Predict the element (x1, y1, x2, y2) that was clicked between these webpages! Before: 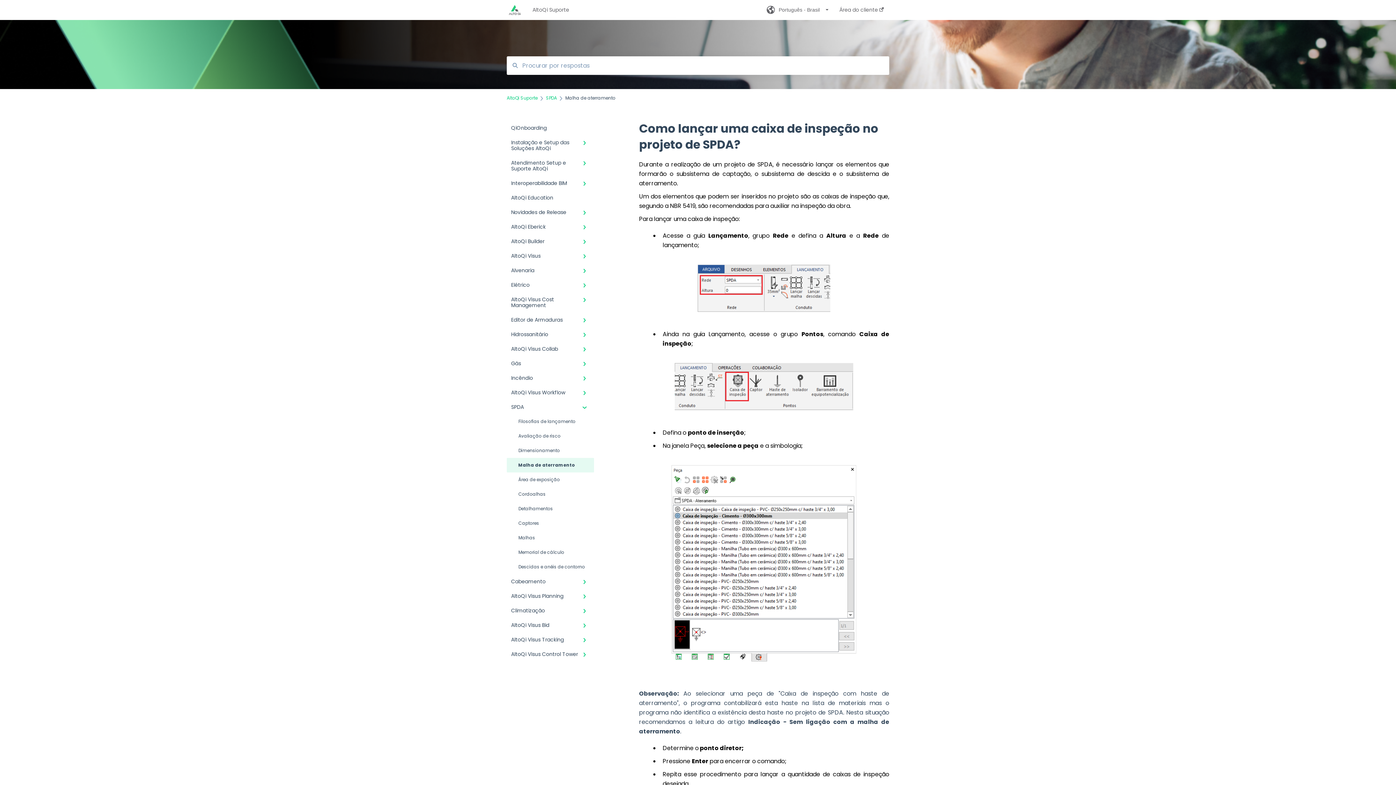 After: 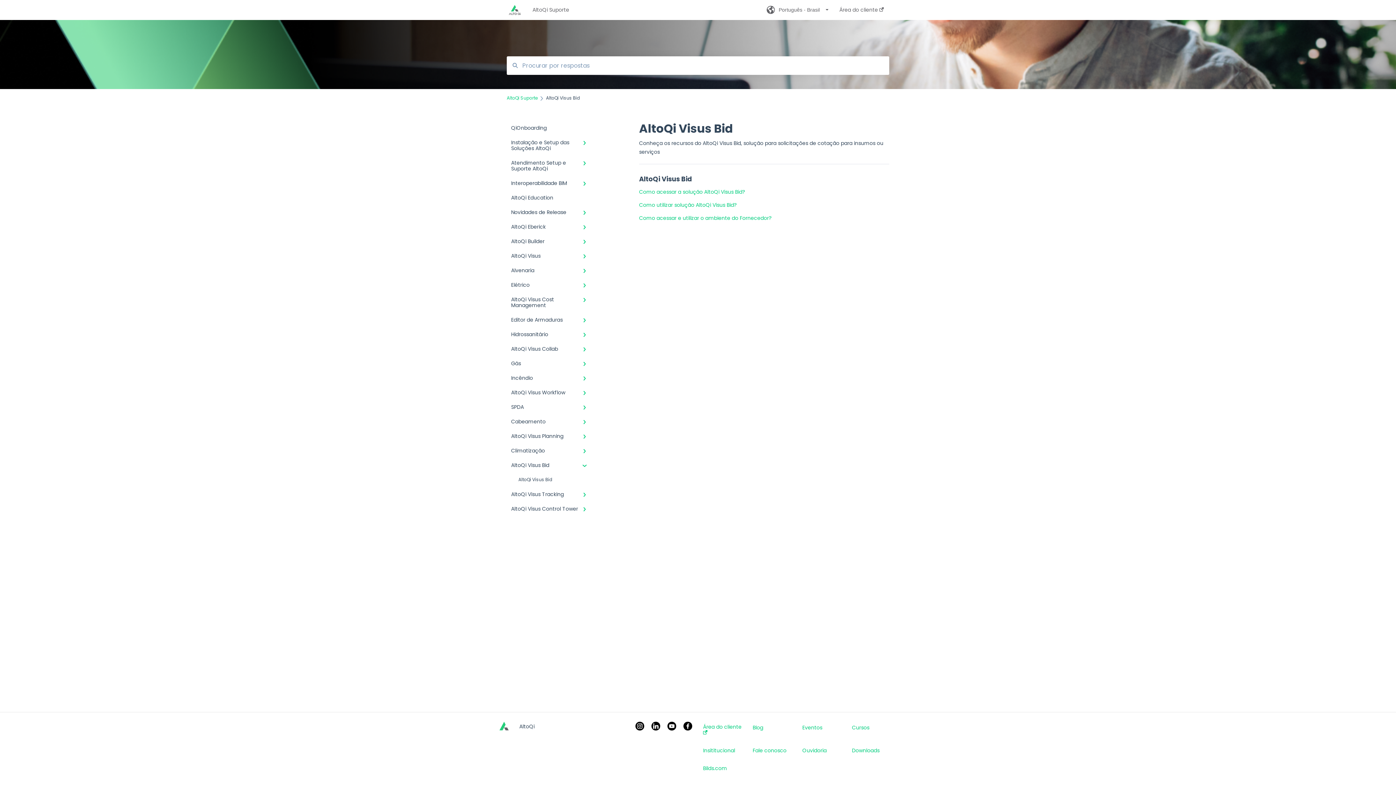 Action: bbox: (506, 618, 594, 632) label: AltoQi Visus Bid